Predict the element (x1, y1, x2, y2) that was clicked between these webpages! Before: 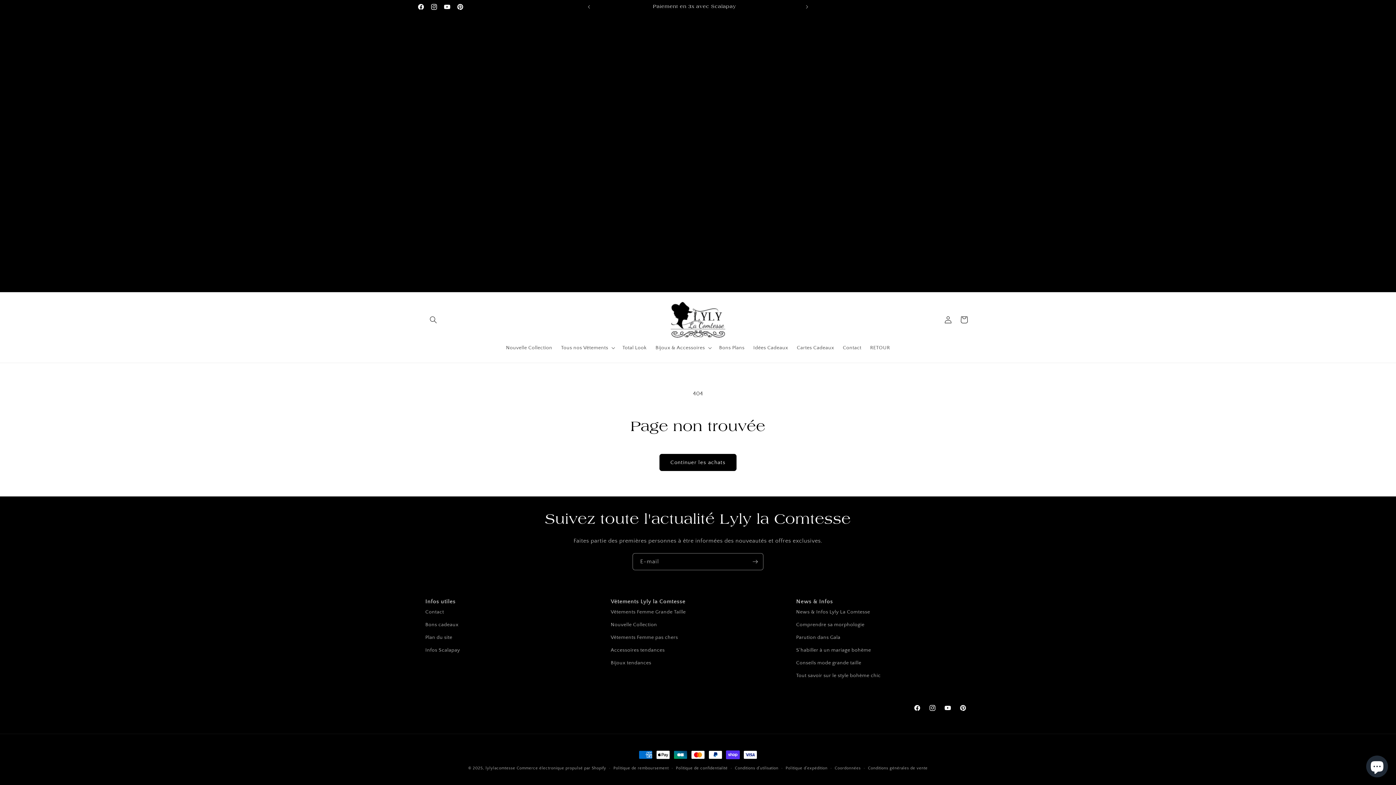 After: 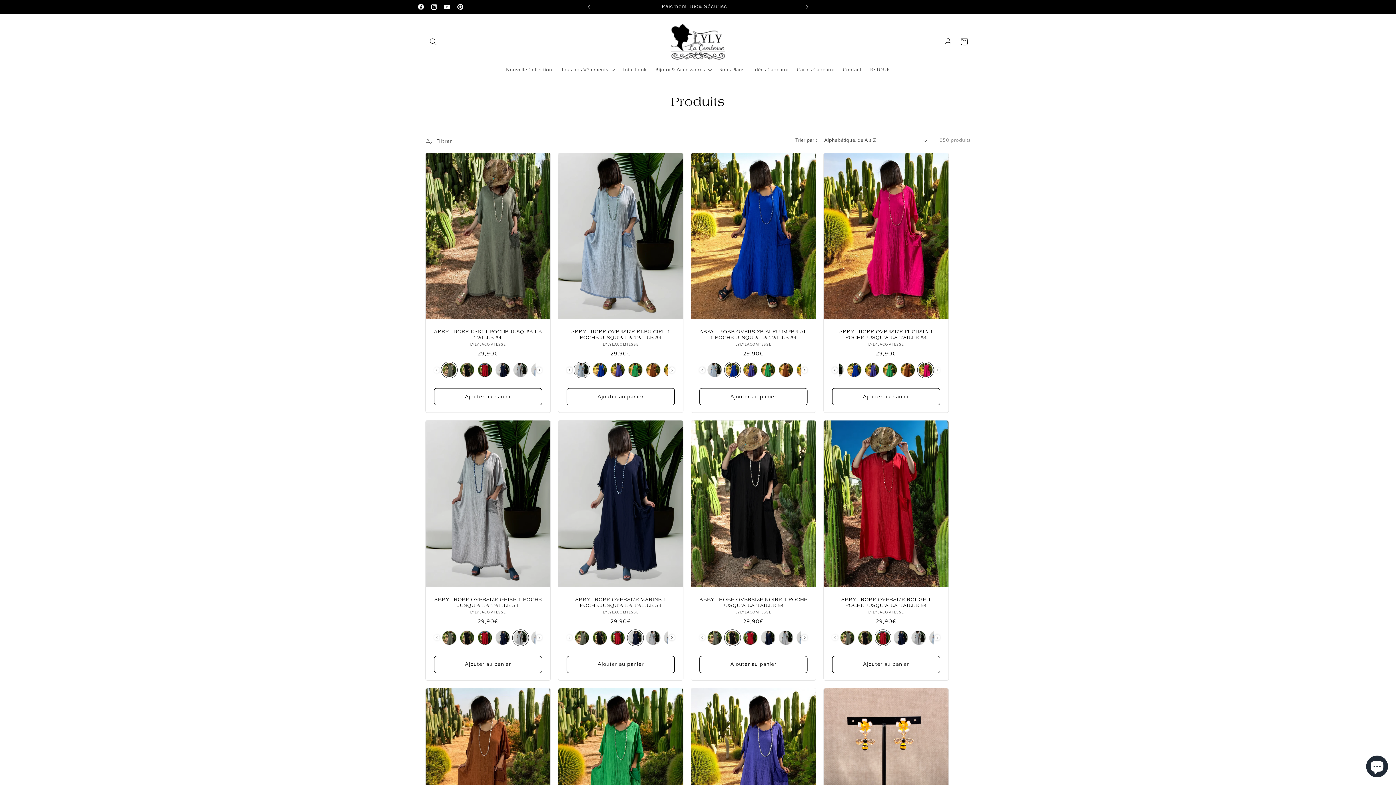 Action: label: Continuer les achats bbox: (659, 454, 736, 471)